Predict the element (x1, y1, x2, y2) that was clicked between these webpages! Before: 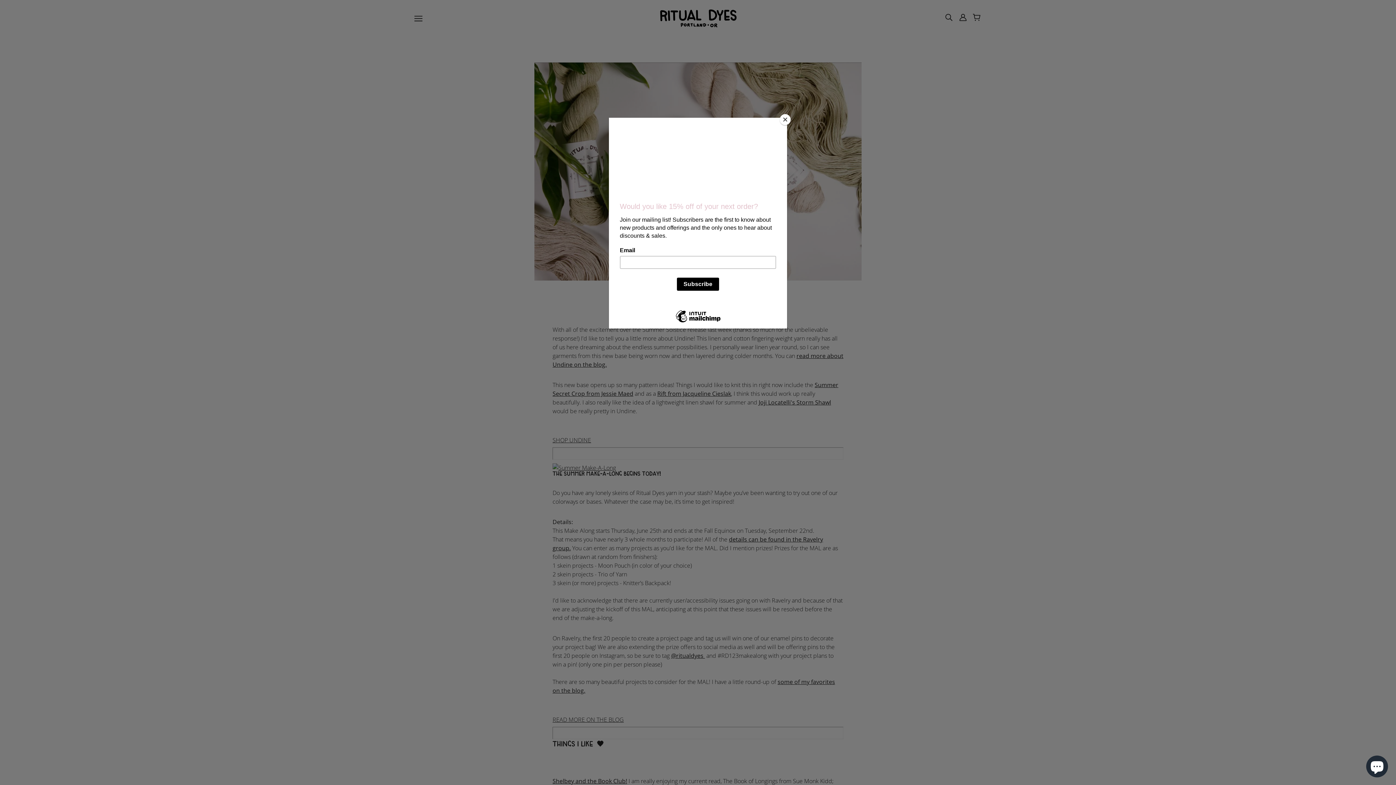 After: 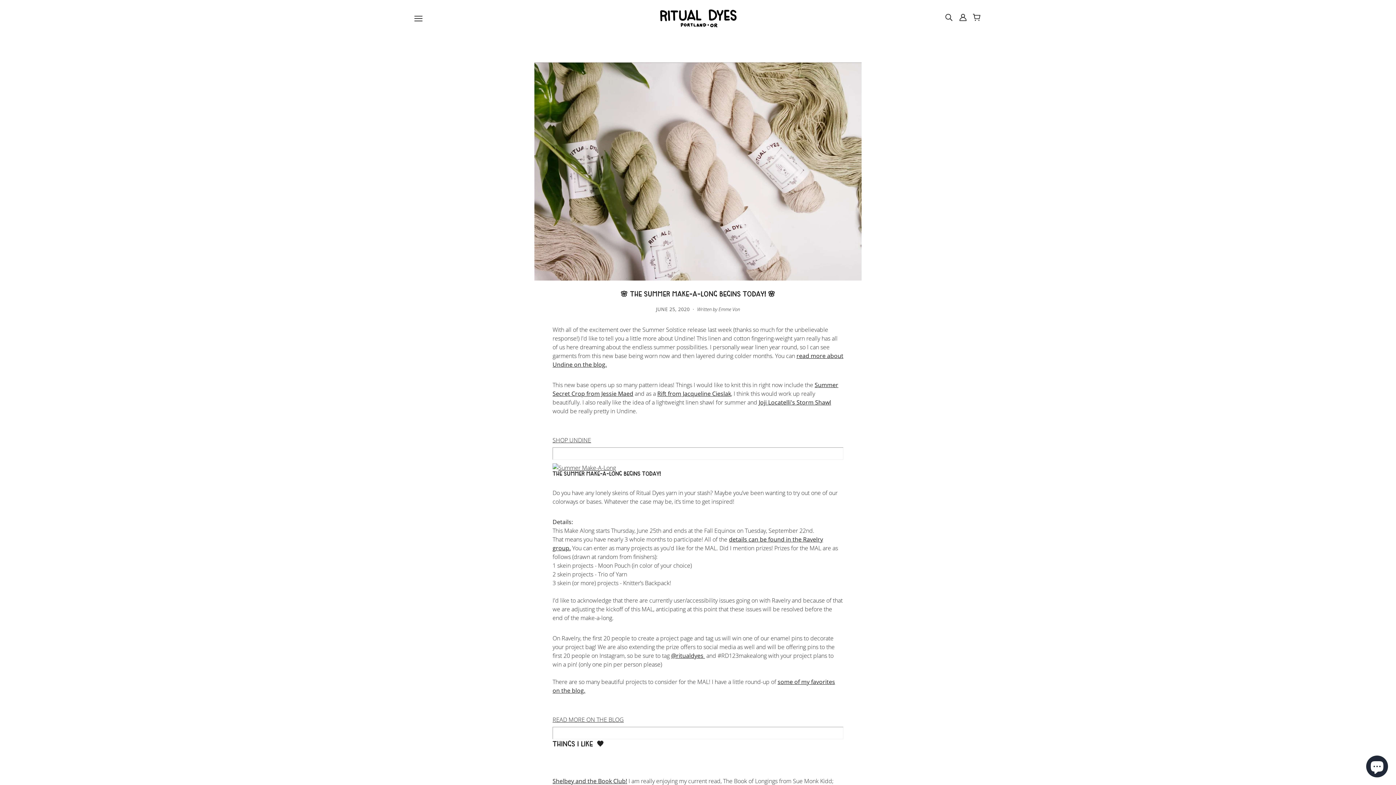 Action: label: Close bbox: (780, 114, 790, 125)